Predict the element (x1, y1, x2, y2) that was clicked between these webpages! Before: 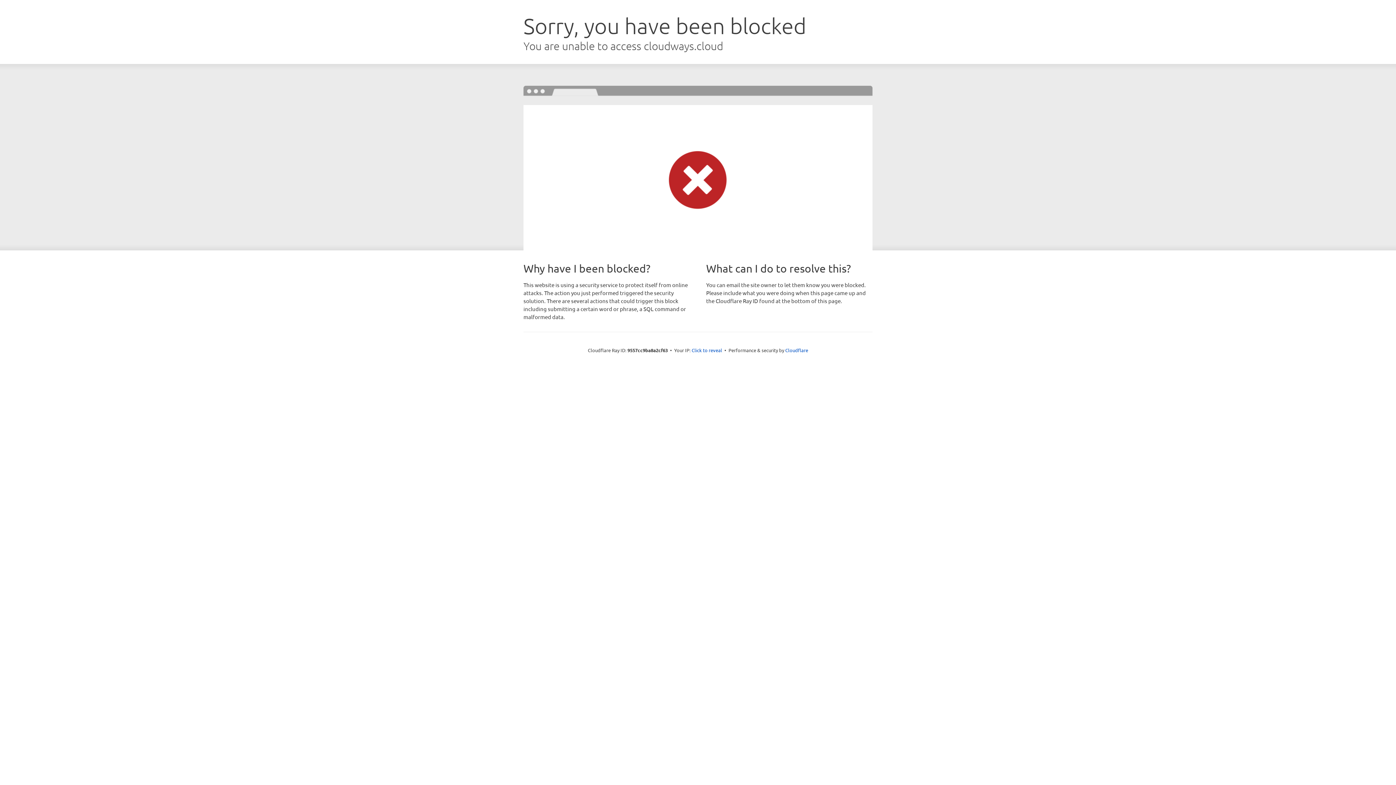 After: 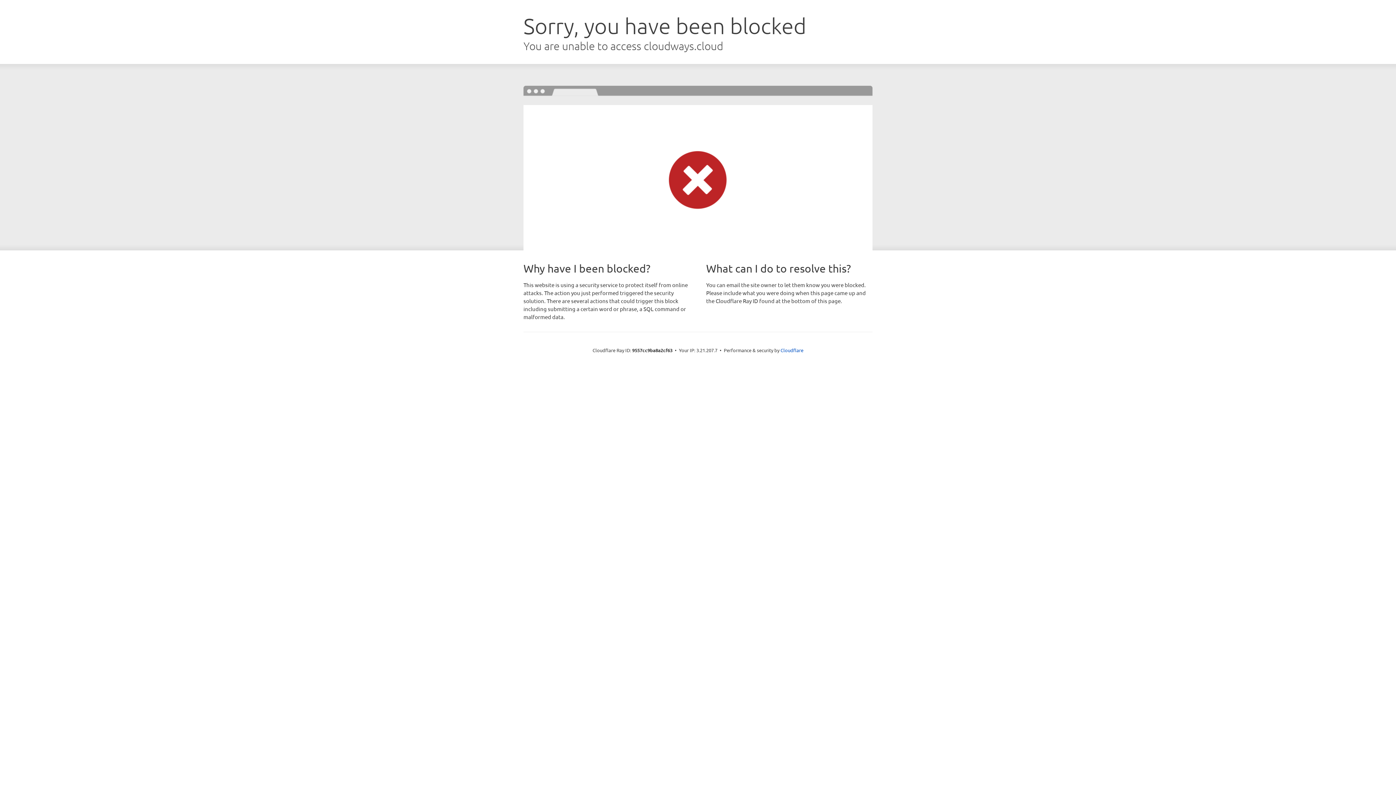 Action: bbox: (691, 346, 722, 353) label: Click to reveal